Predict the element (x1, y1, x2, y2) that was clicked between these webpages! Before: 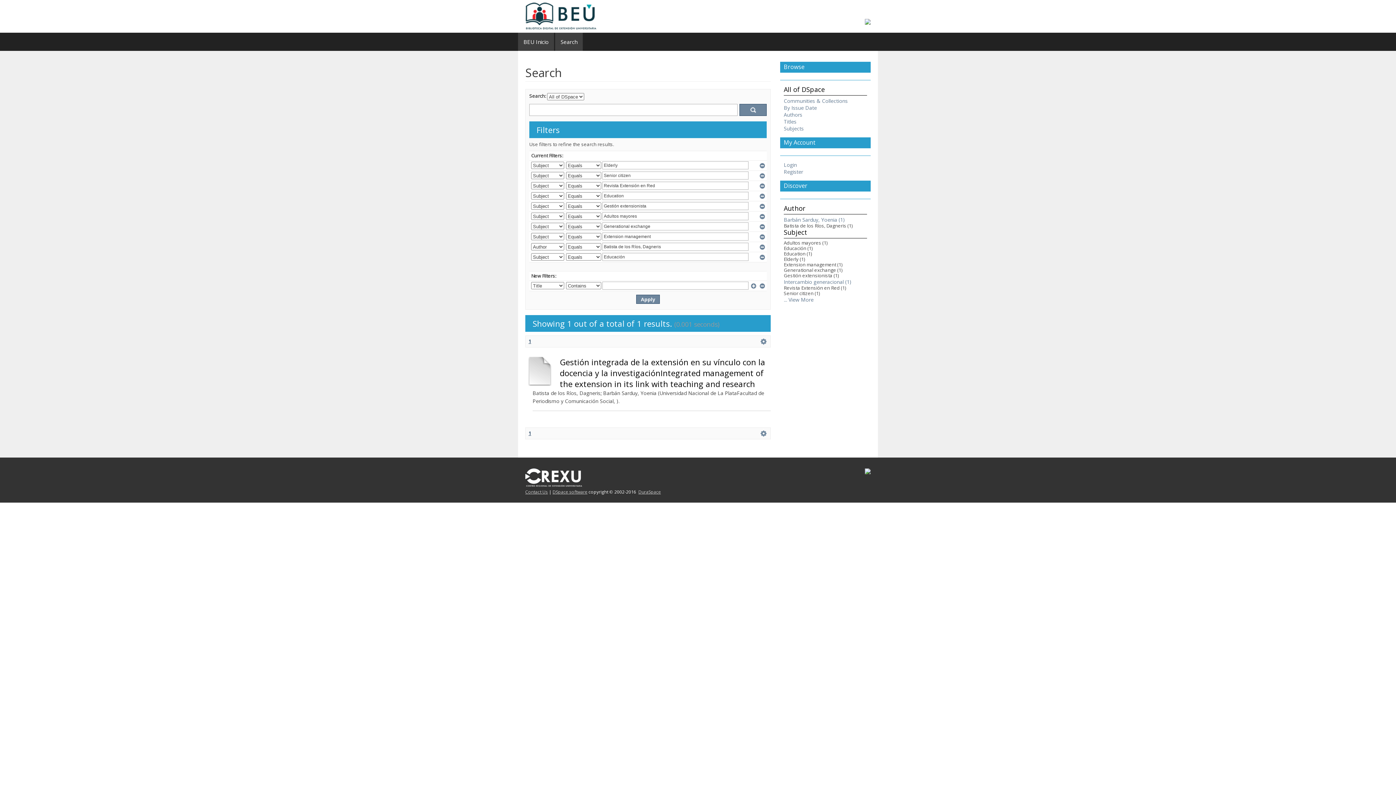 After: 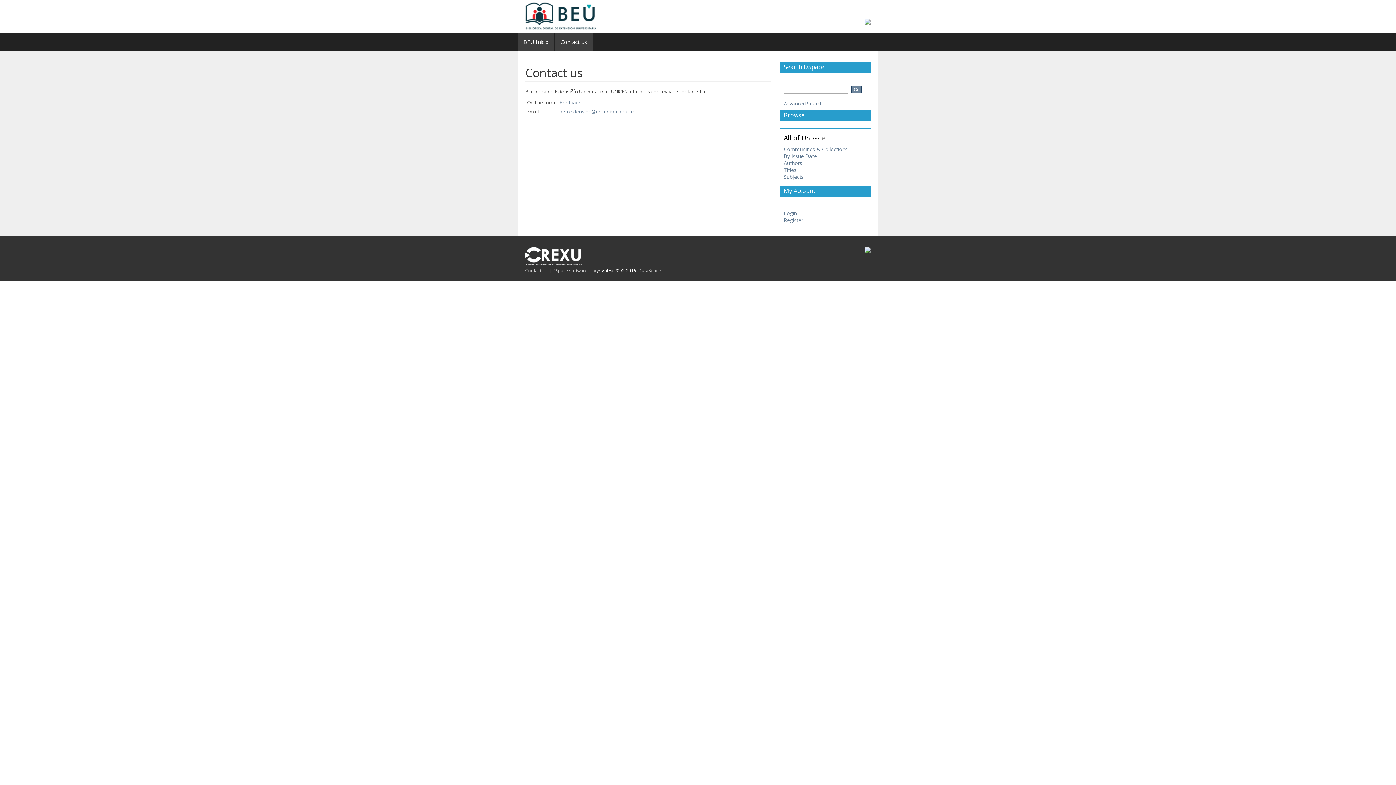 Action: label: Contact Us bbox: (525, 489, 548, 495)